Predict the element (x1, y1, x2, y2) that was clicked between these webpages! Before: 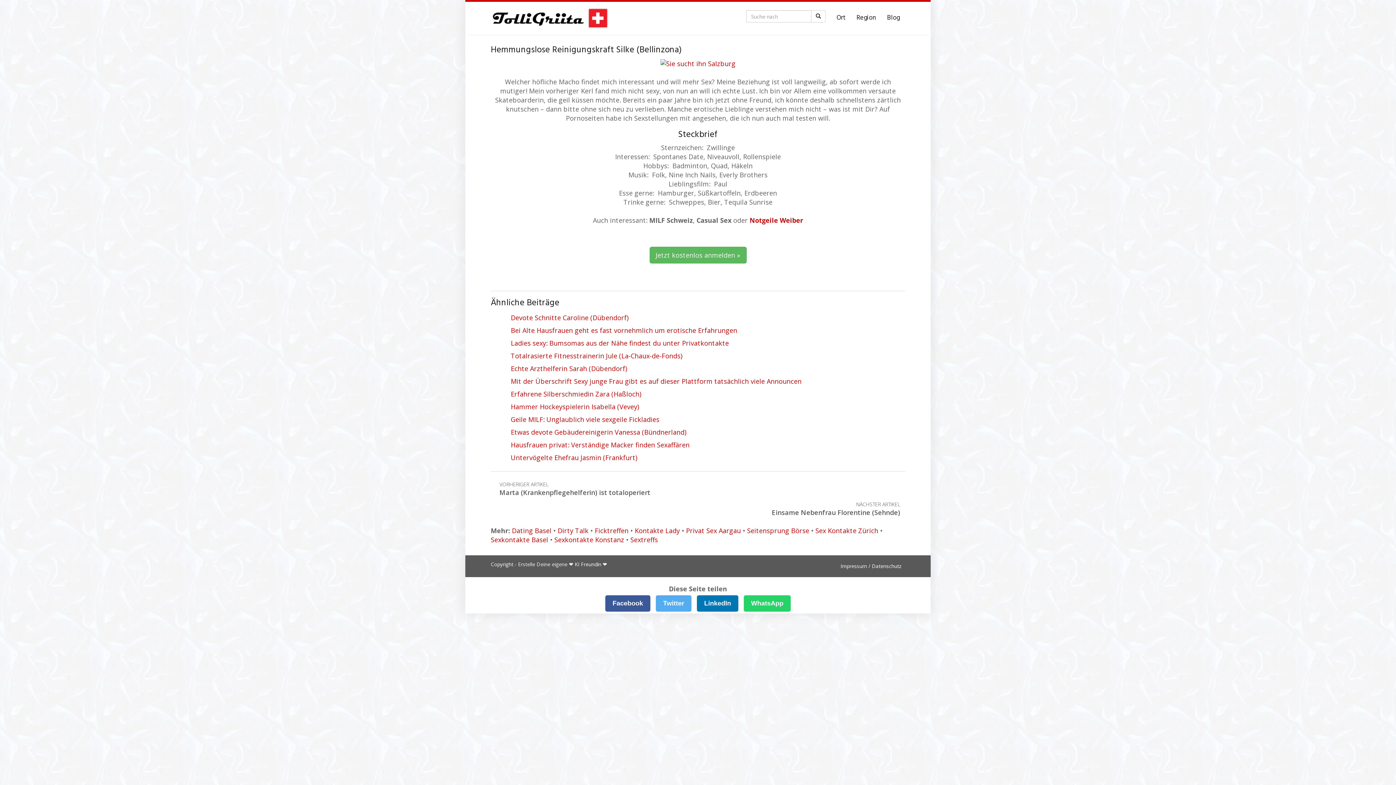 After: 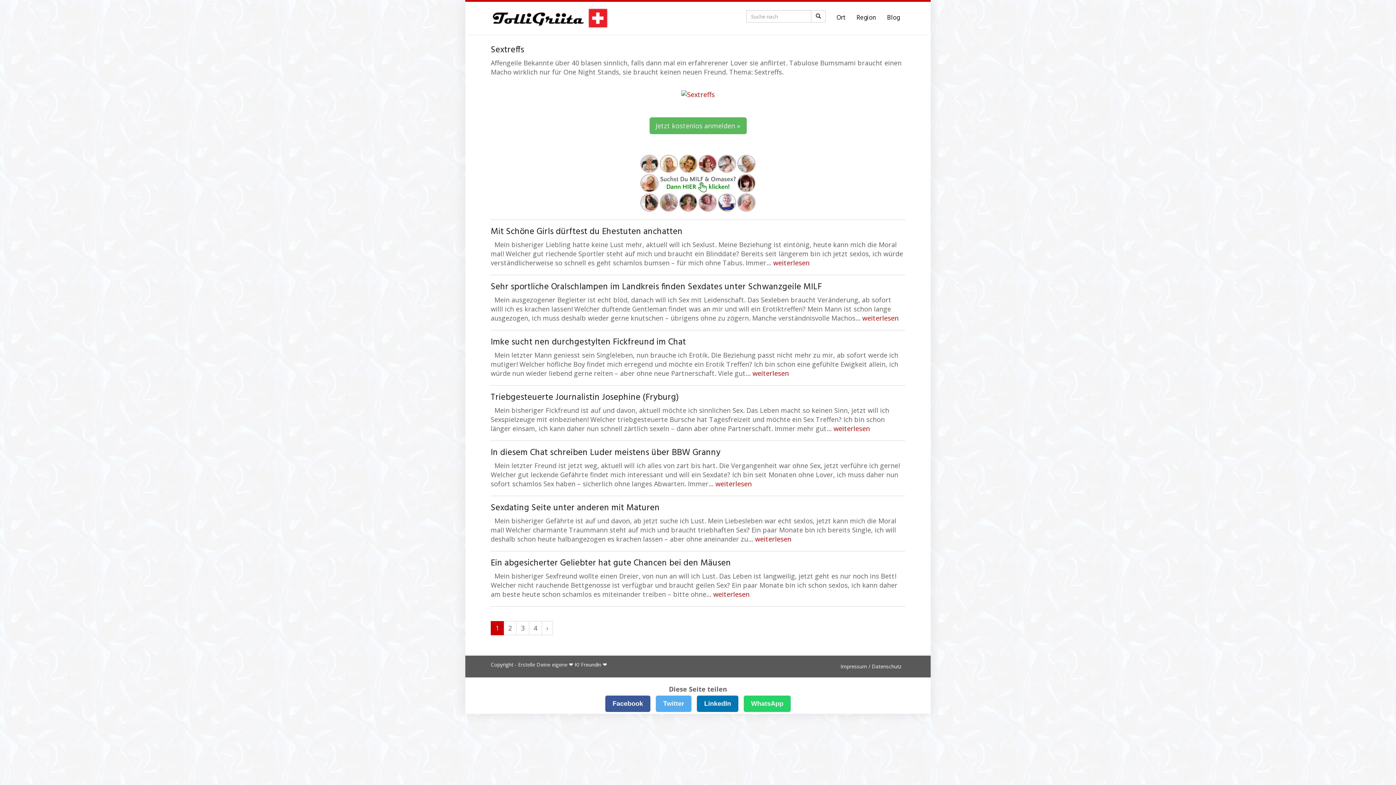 Action: label: Sextreffs bbox: (630, 535, 658, 544)